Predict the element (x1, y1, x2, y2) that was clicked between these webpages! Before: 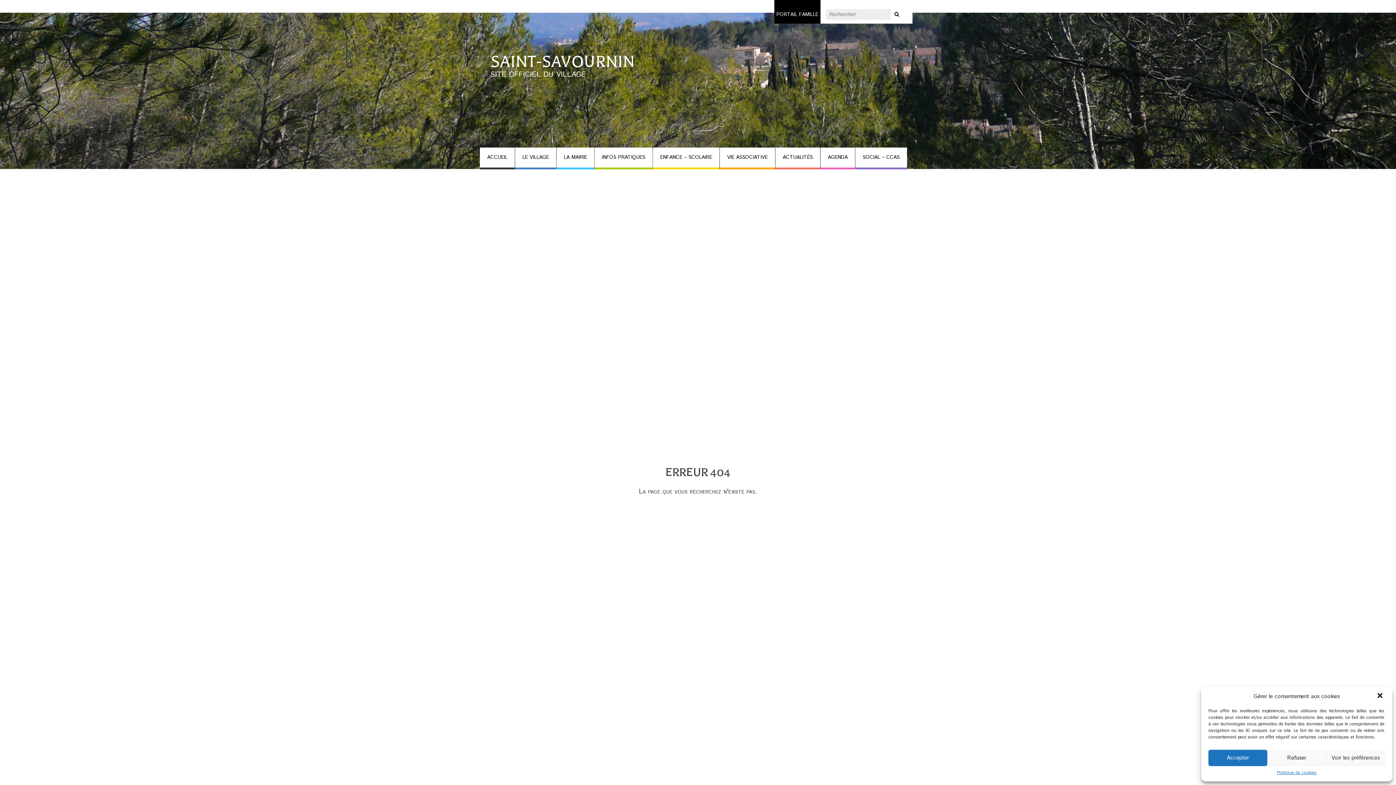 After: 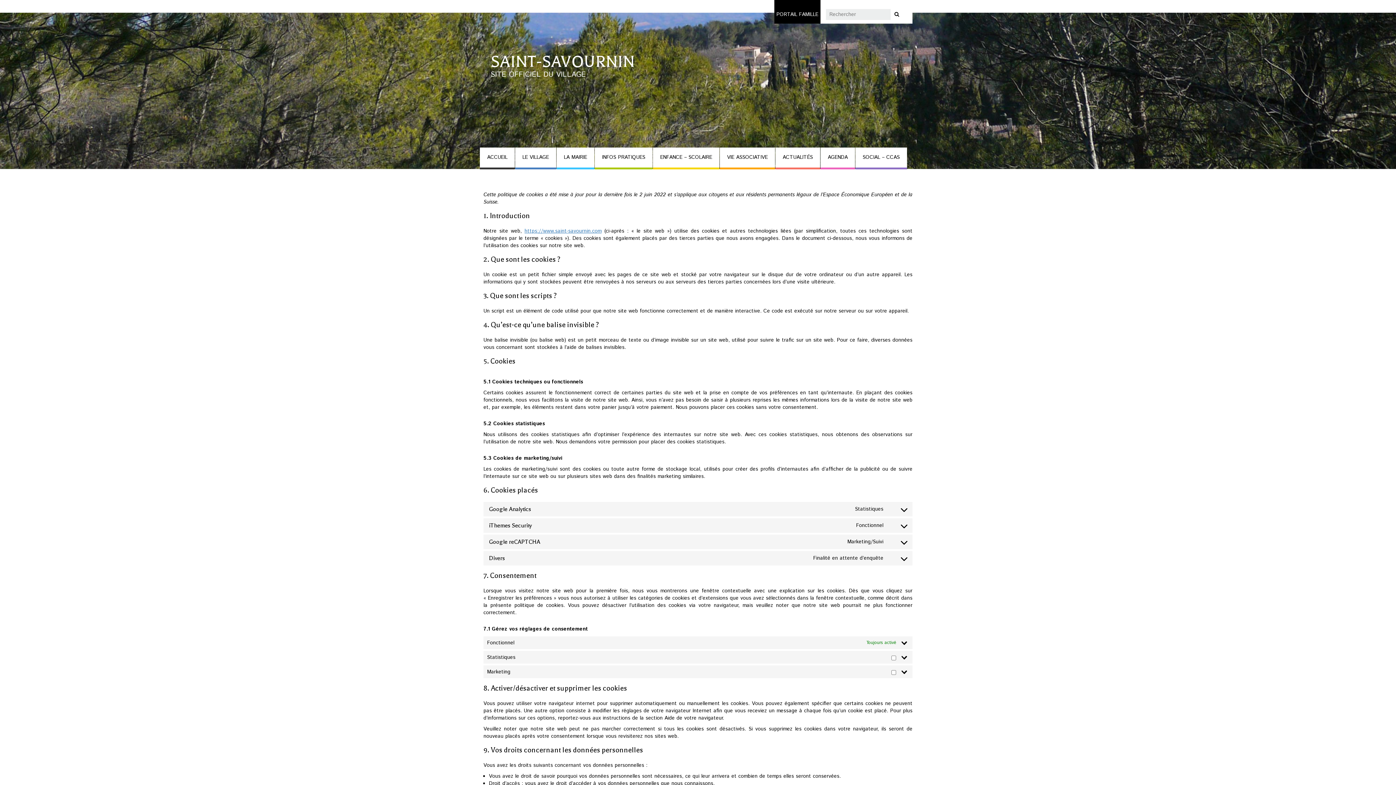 Action: label: Politique de cookies bbox: (1277, 770, 1316, 776)